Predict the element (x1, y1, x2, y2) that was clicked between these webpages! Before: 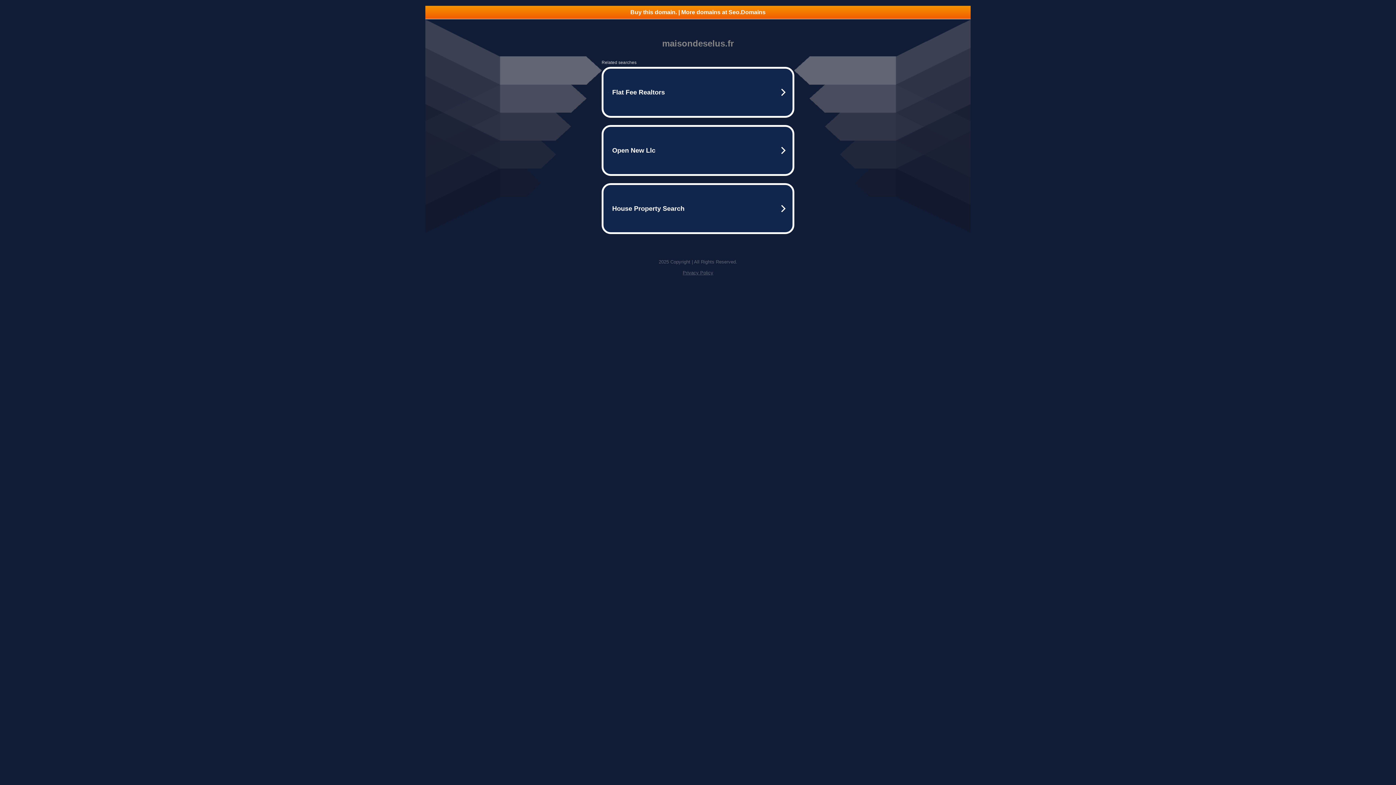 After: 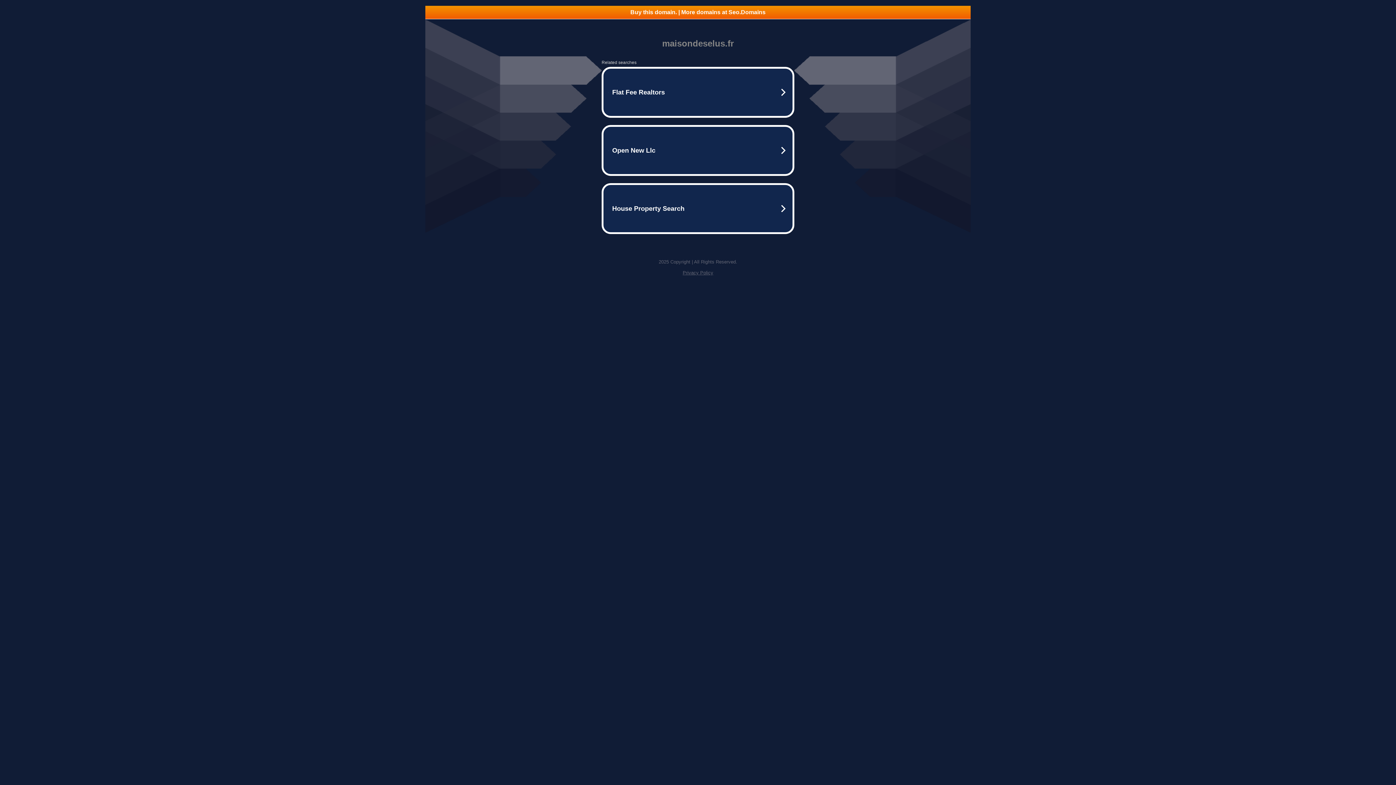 Action: bbox: (425, 5, 970, 18) label: Buy this domain. | More domains at Seo.Domains